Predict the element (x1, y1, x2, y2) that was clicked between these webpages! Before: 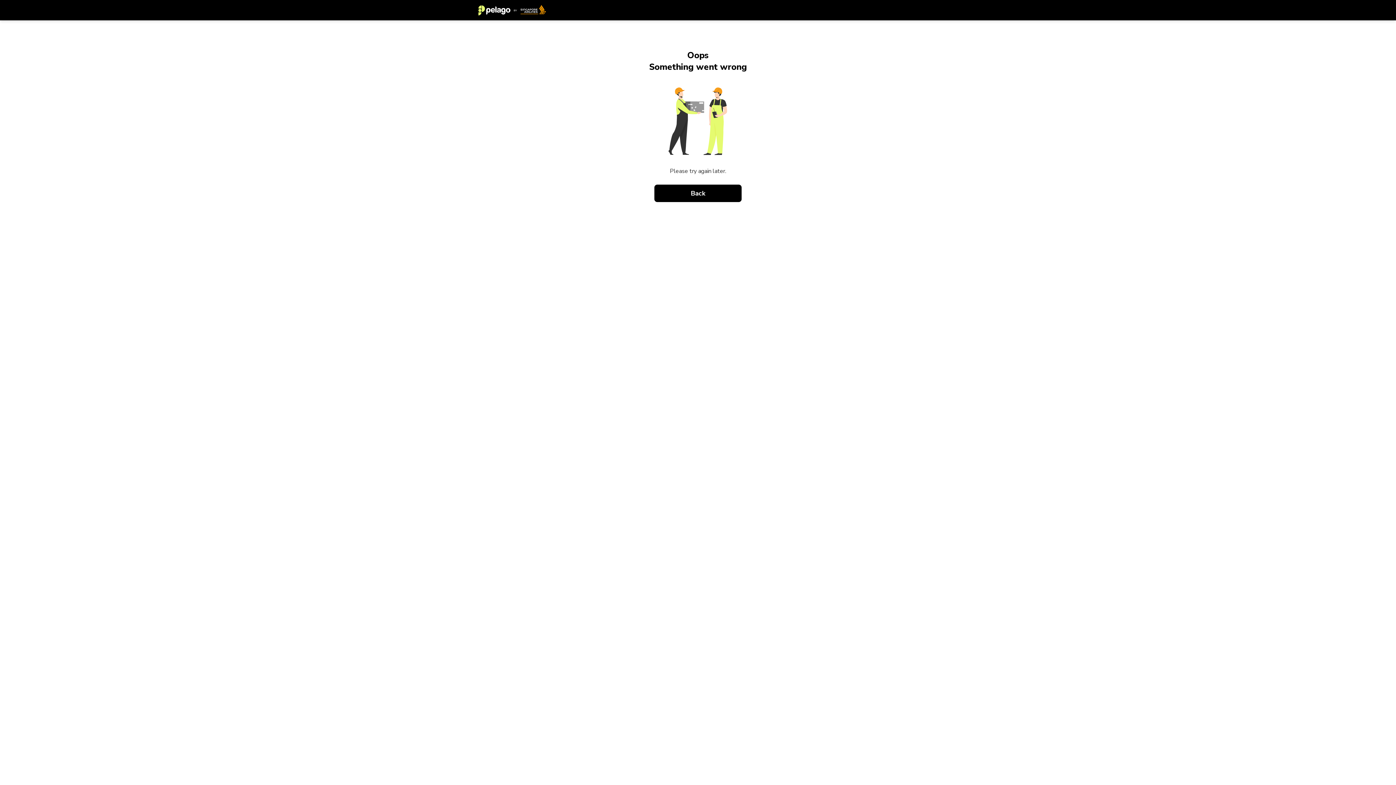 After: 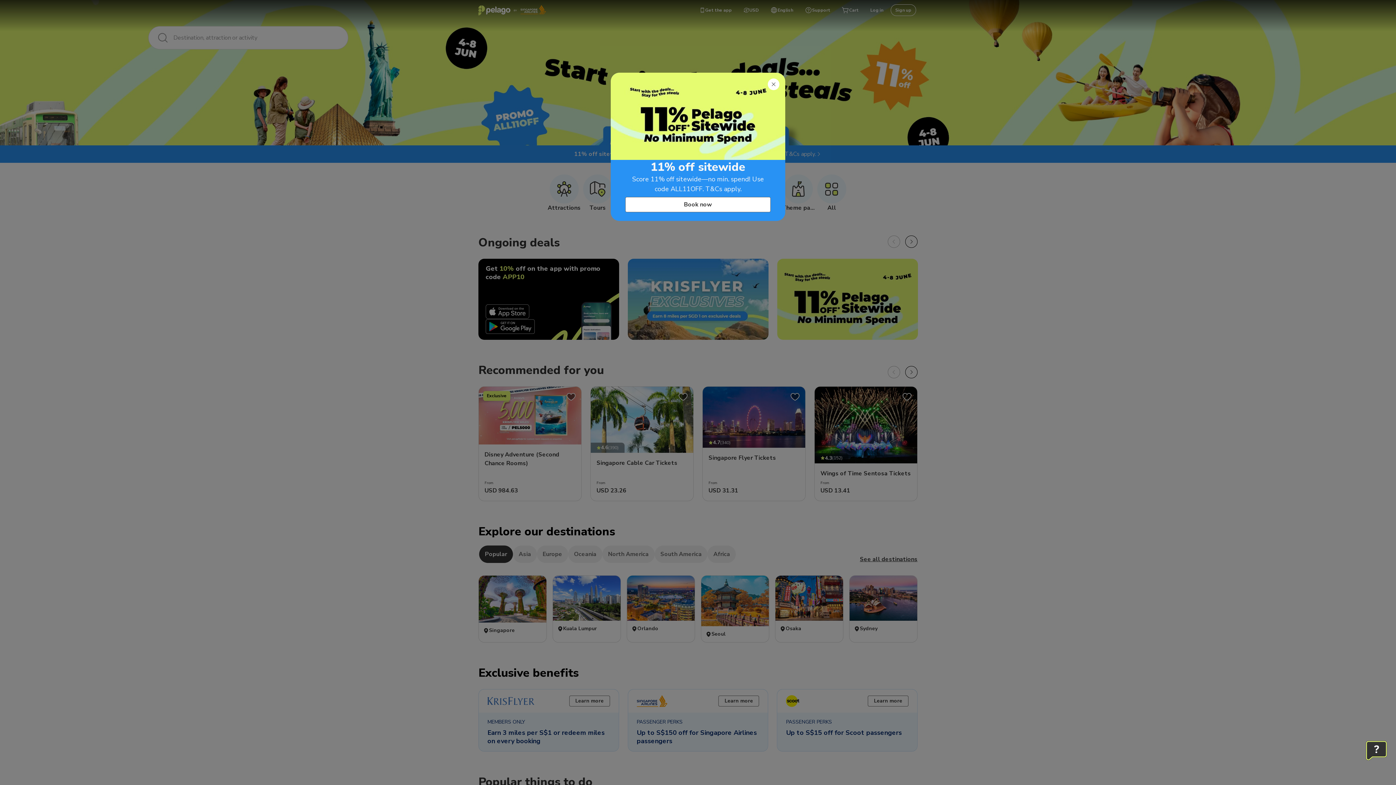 Action: bbox: (478, 0, 546, 20)